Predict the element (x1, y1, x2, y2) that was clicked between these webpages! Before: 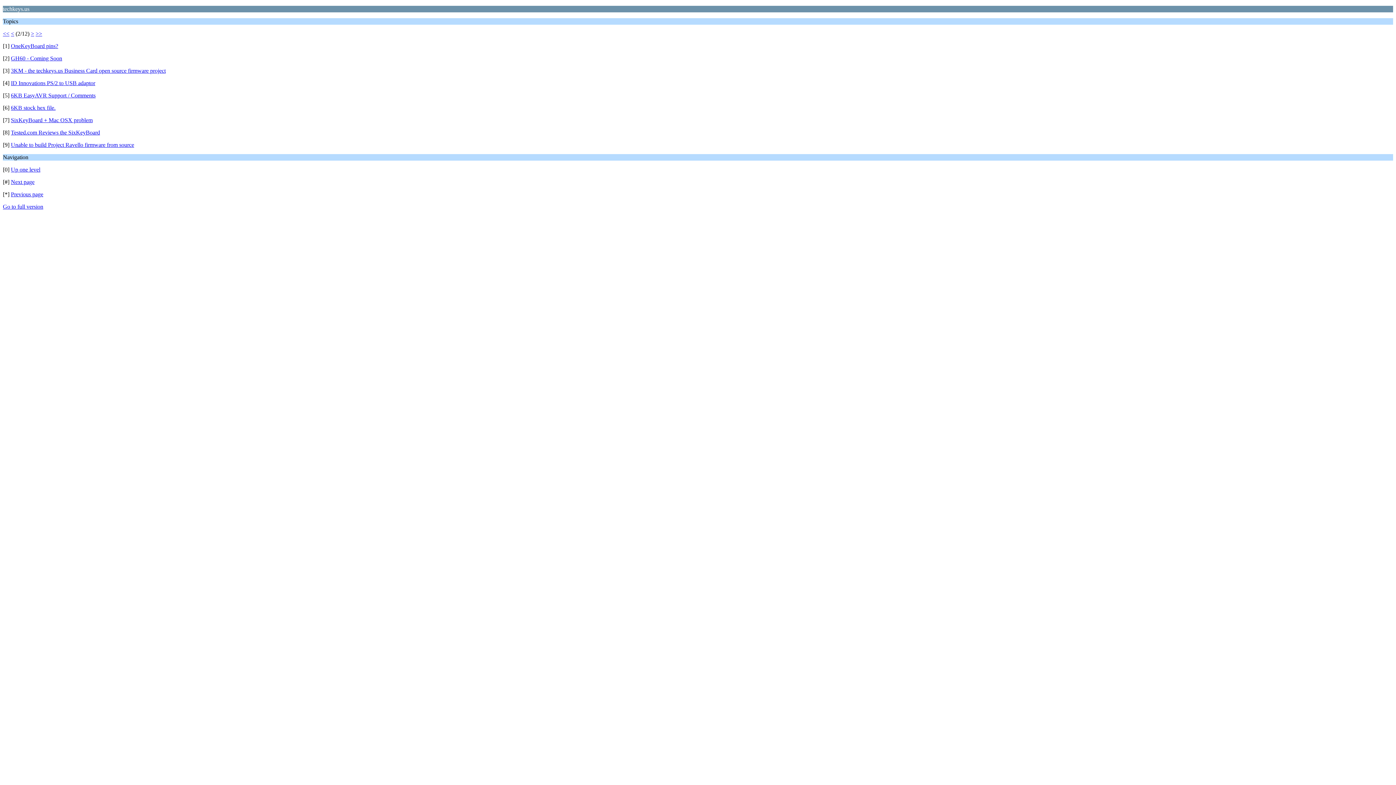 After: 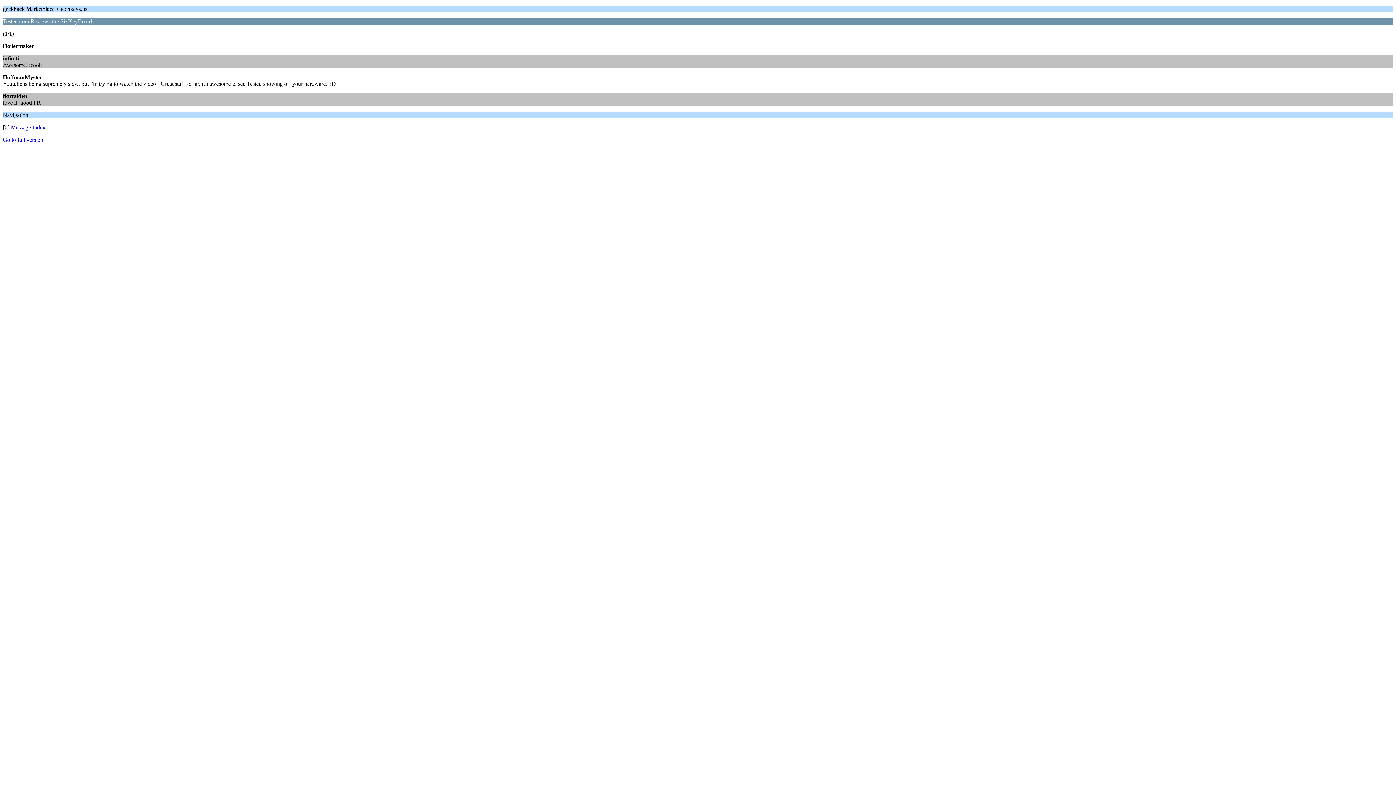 Action: label: Tested.com Reviews the SixKeyBoard bbox: (10, 129, 100, 135)